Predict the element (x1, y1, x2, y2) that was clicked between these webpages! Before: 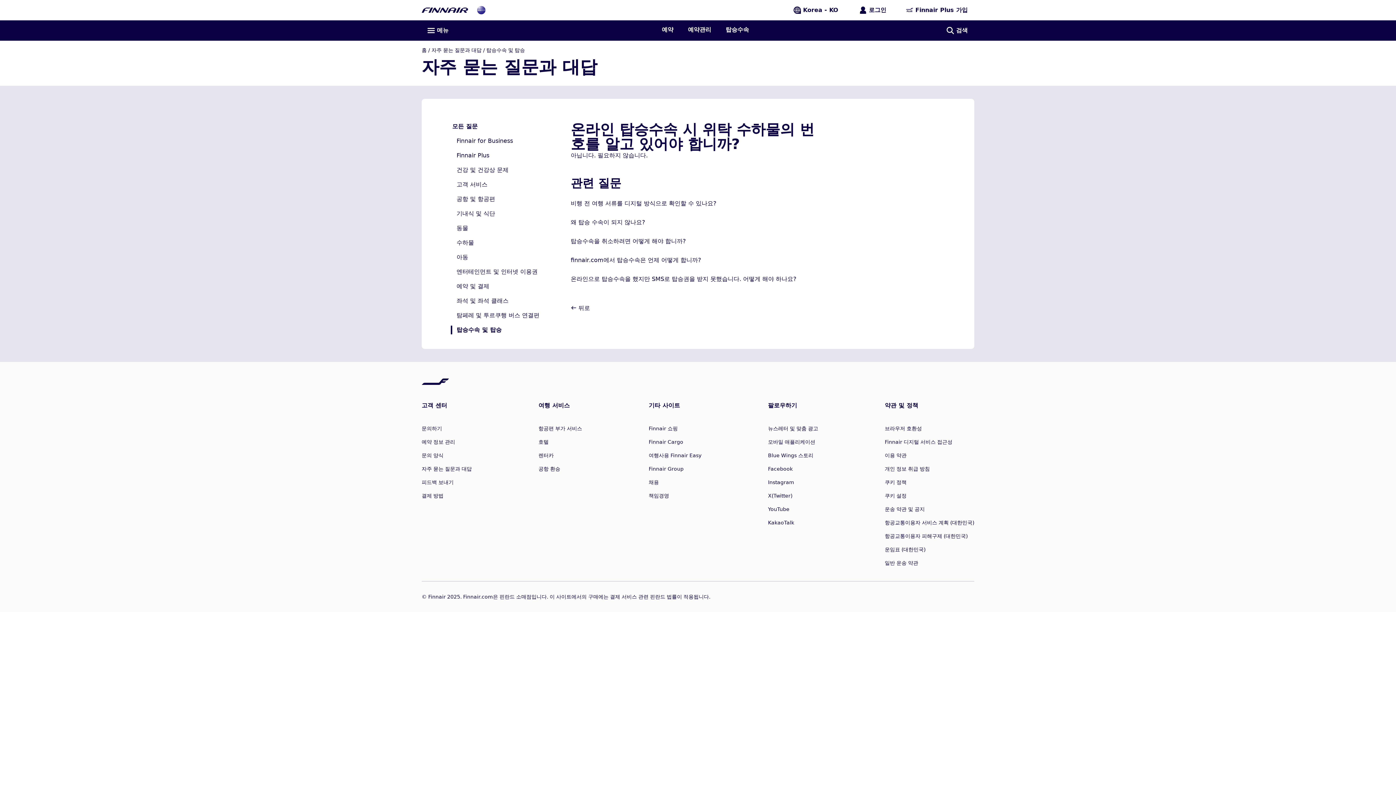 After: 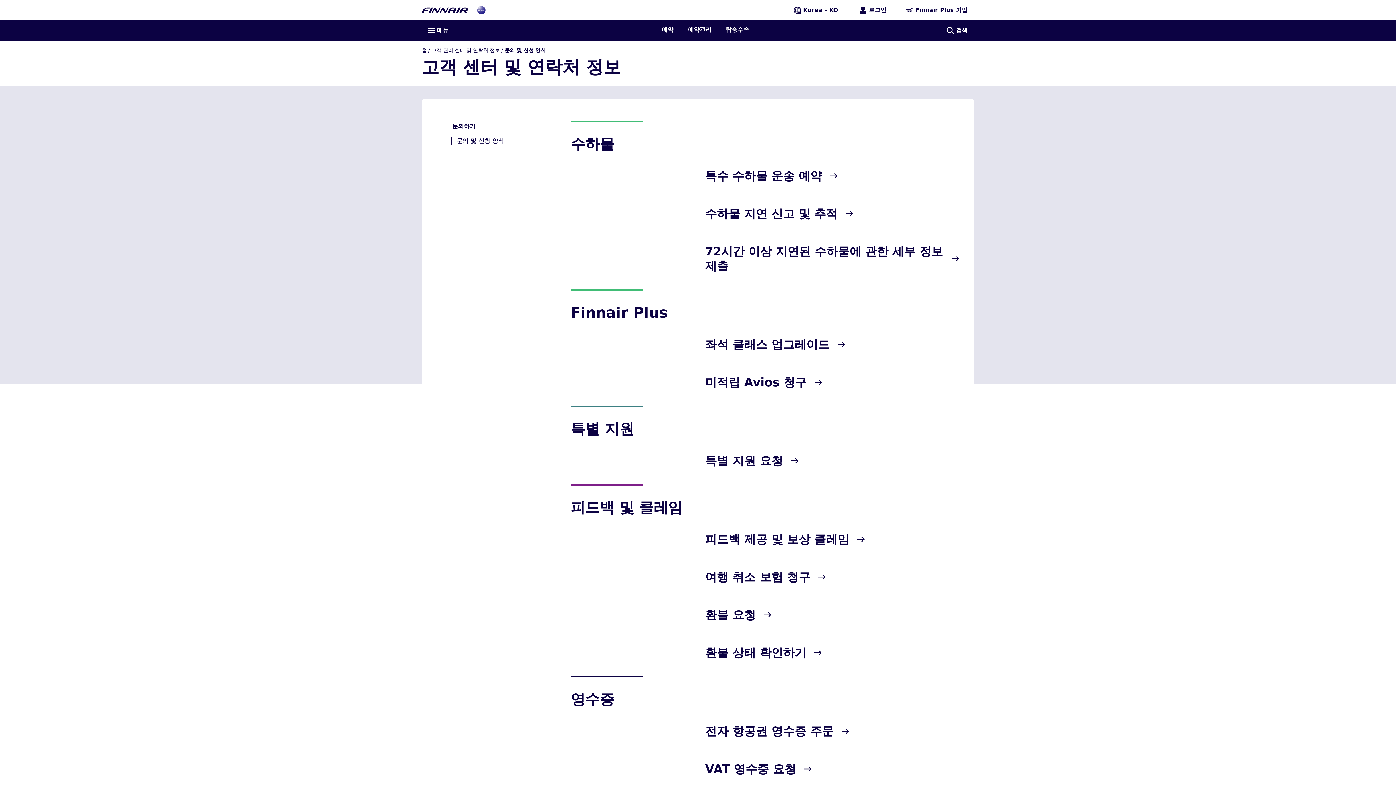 Action: label: 문의 양식 bbox: (421, 448, 443, 462)